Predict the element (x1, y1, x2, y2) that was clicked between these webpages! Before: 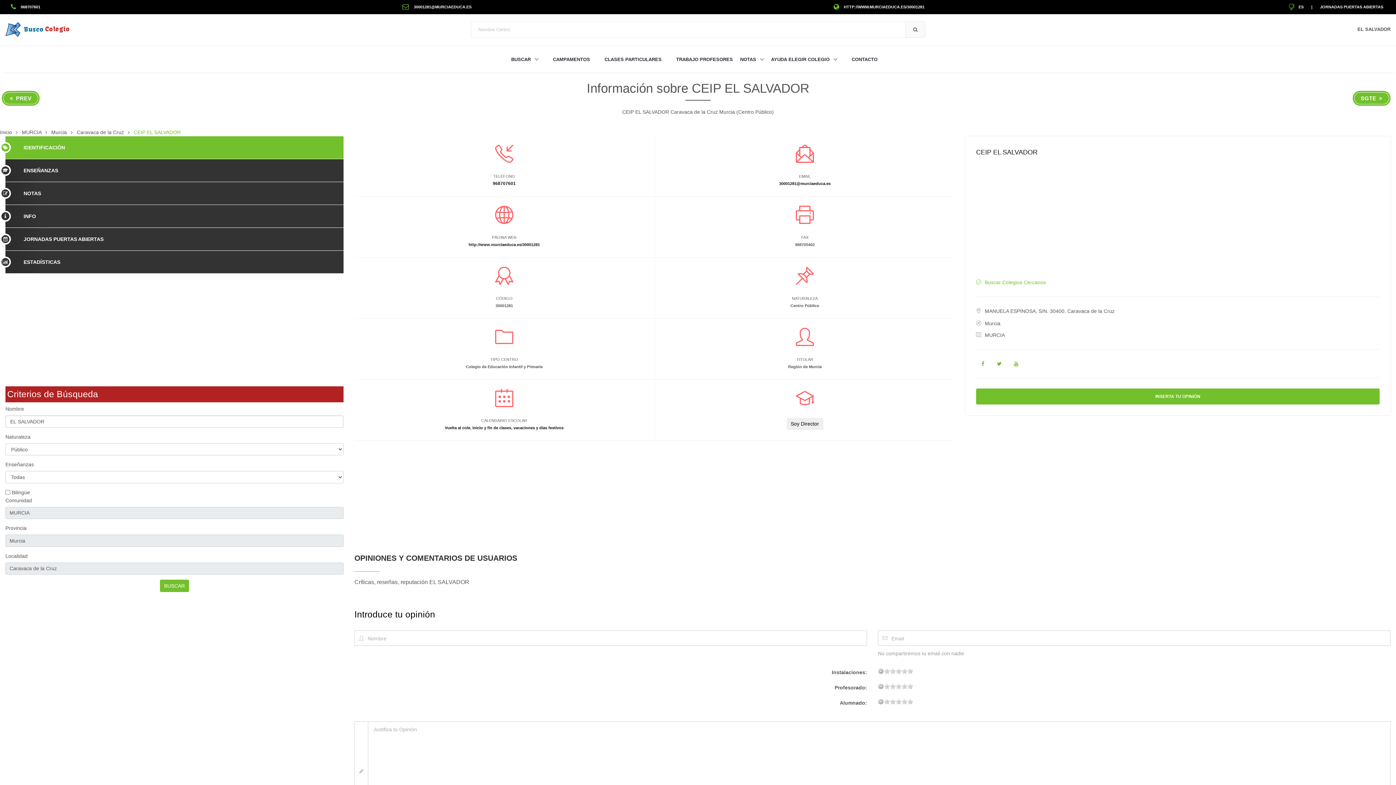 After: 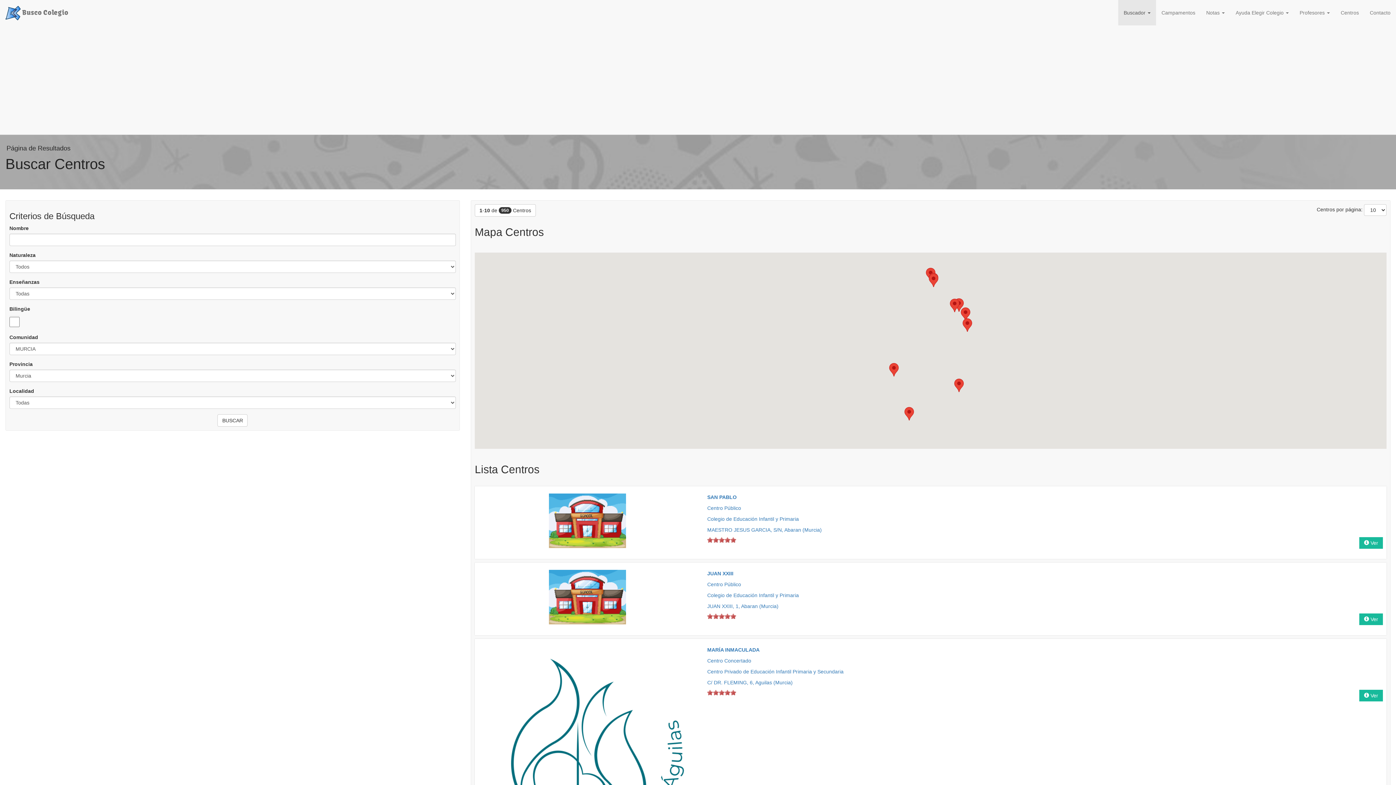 Action: bbox: (51, 129, 68, 135) label: Murcia 